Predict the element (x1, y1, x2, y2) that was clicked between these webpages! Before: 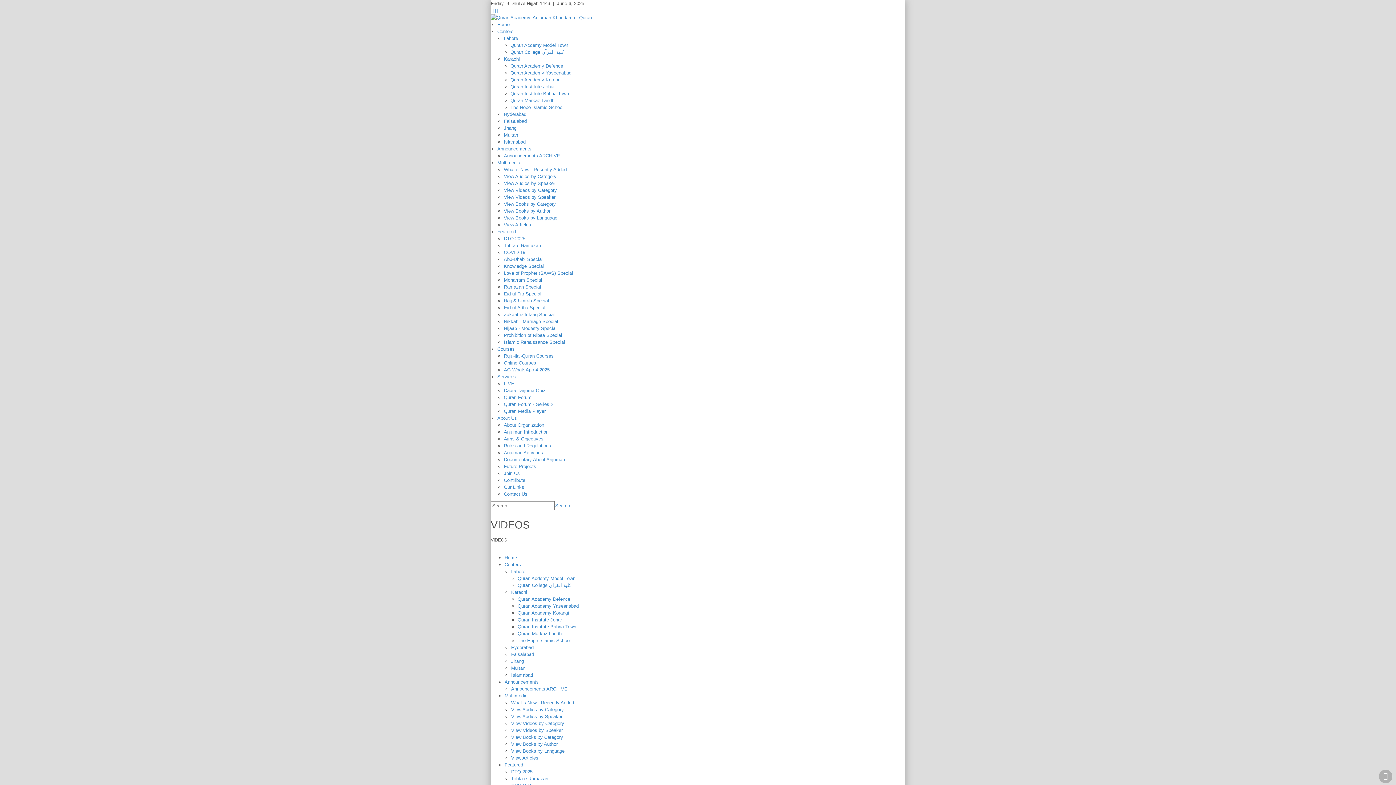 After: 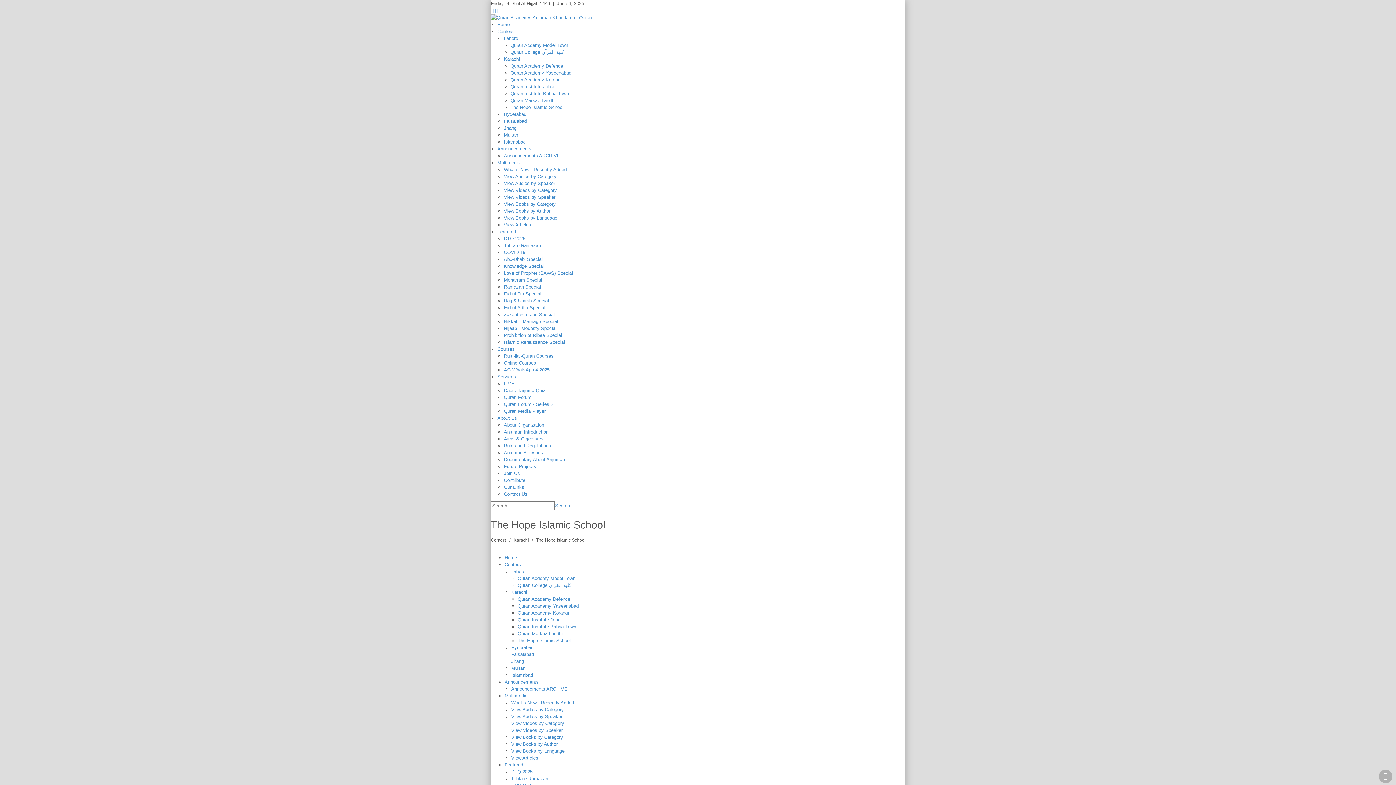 Action: label: The Hope Islamic School bbox: (510, 104, 563, 110)